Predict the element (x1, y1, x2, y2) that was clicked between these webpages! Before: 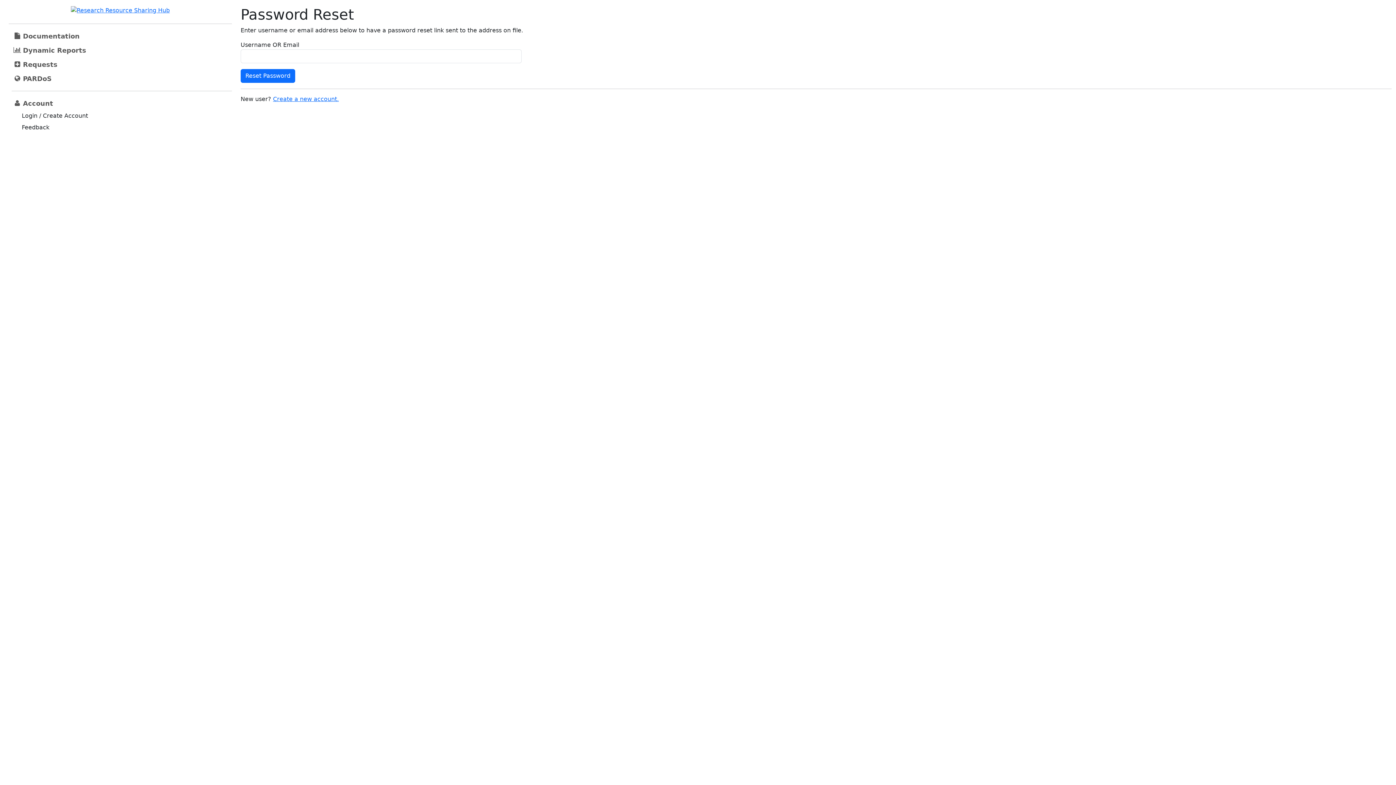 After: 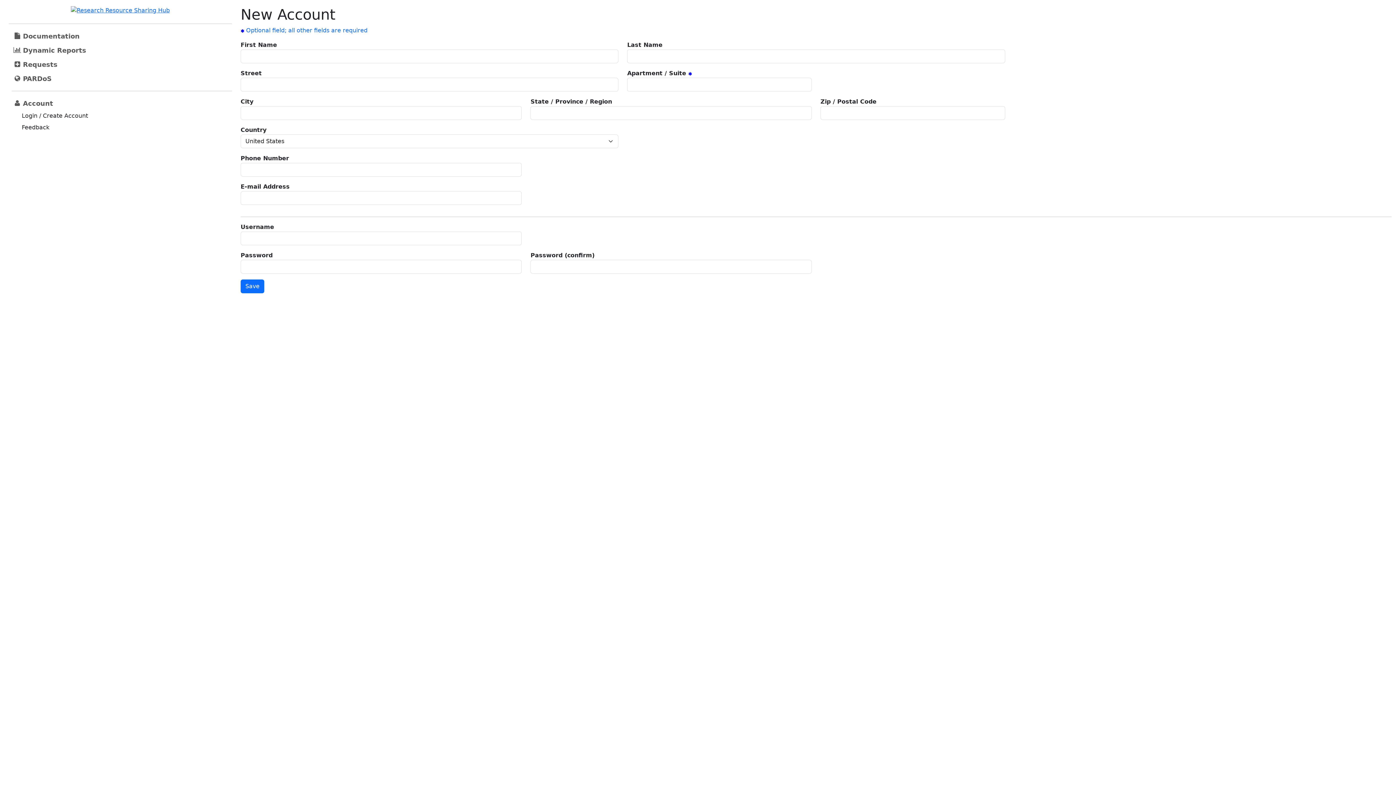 Action: bbox: (273, 95, 338, 102) label: Create a new account.